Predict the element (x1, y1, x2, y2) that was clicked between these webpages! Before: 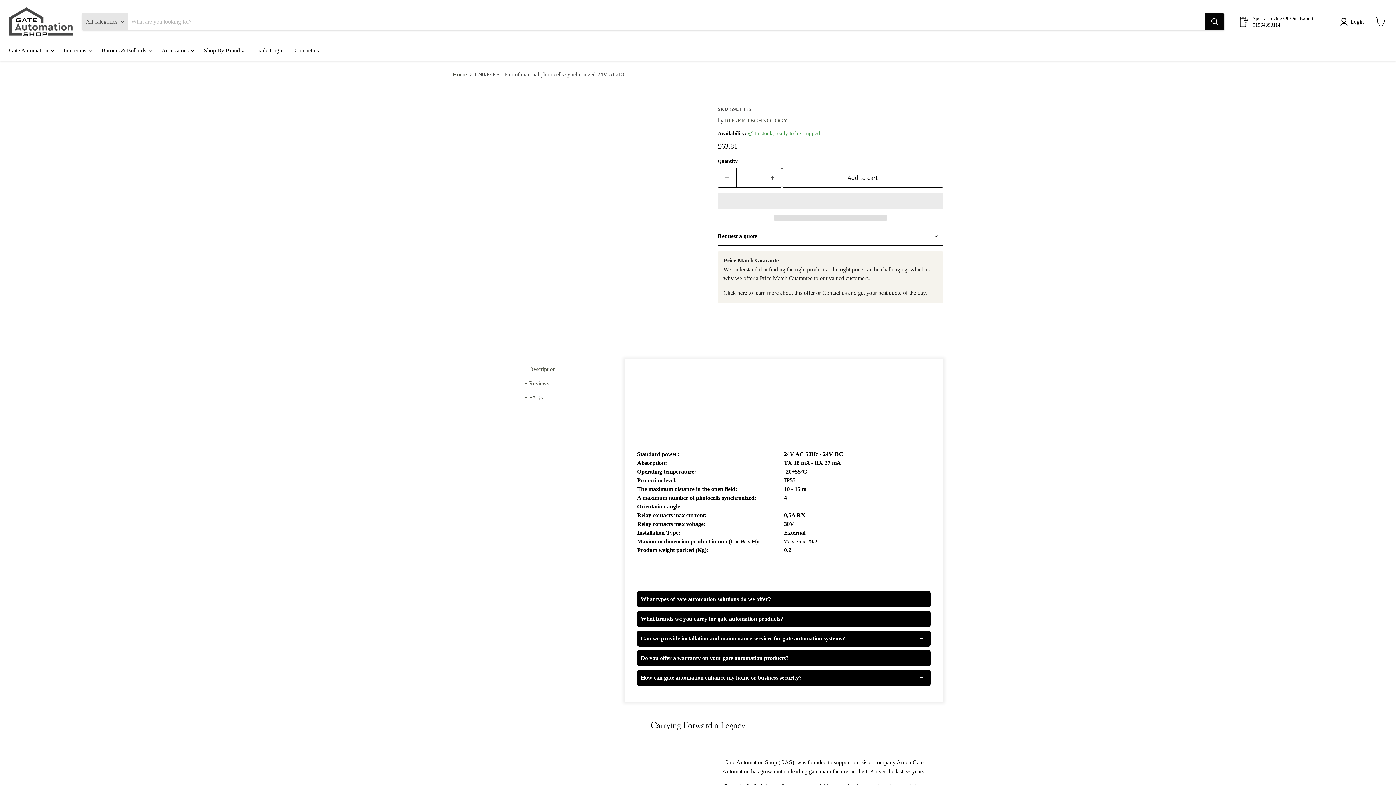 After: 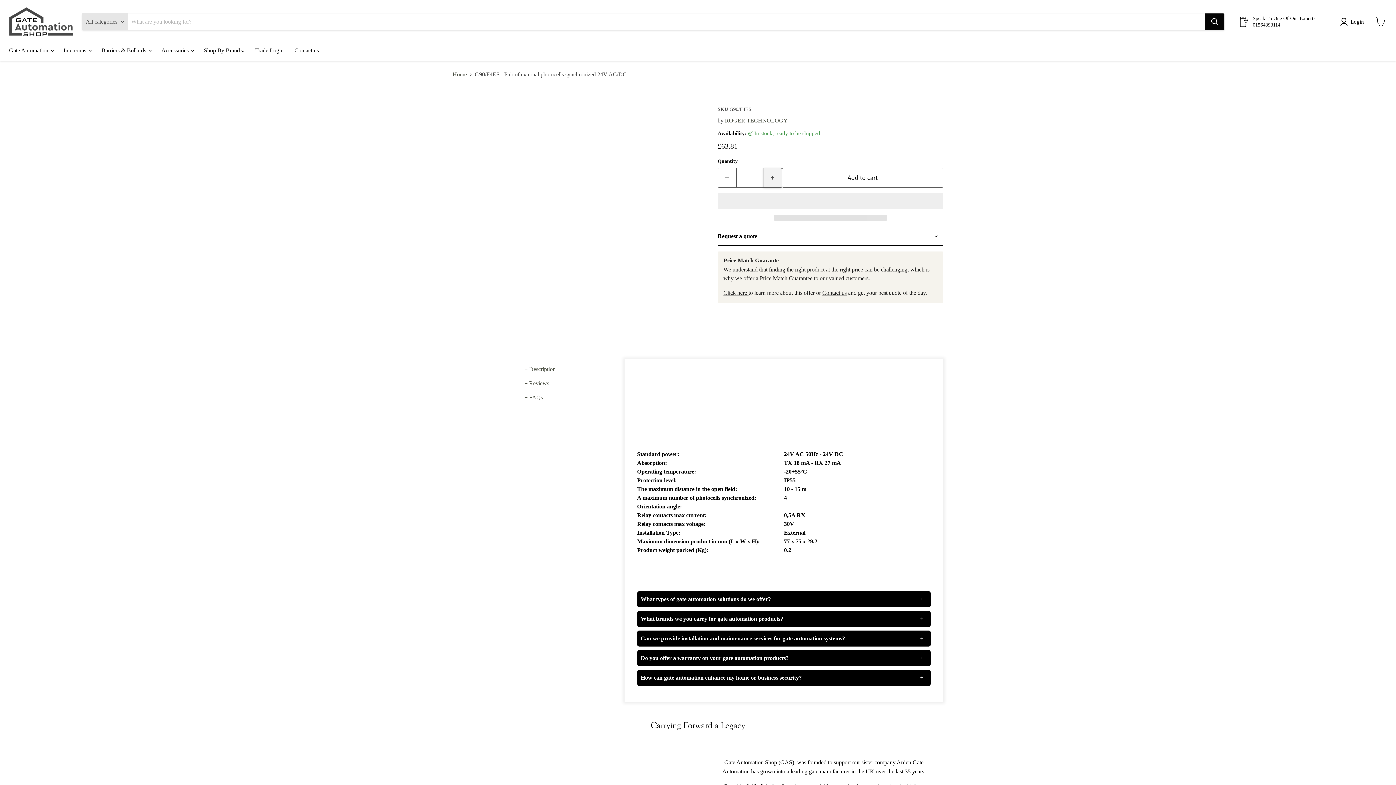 Action: bbox: (763, 168, 782, 187) label: Increase quantity by 1